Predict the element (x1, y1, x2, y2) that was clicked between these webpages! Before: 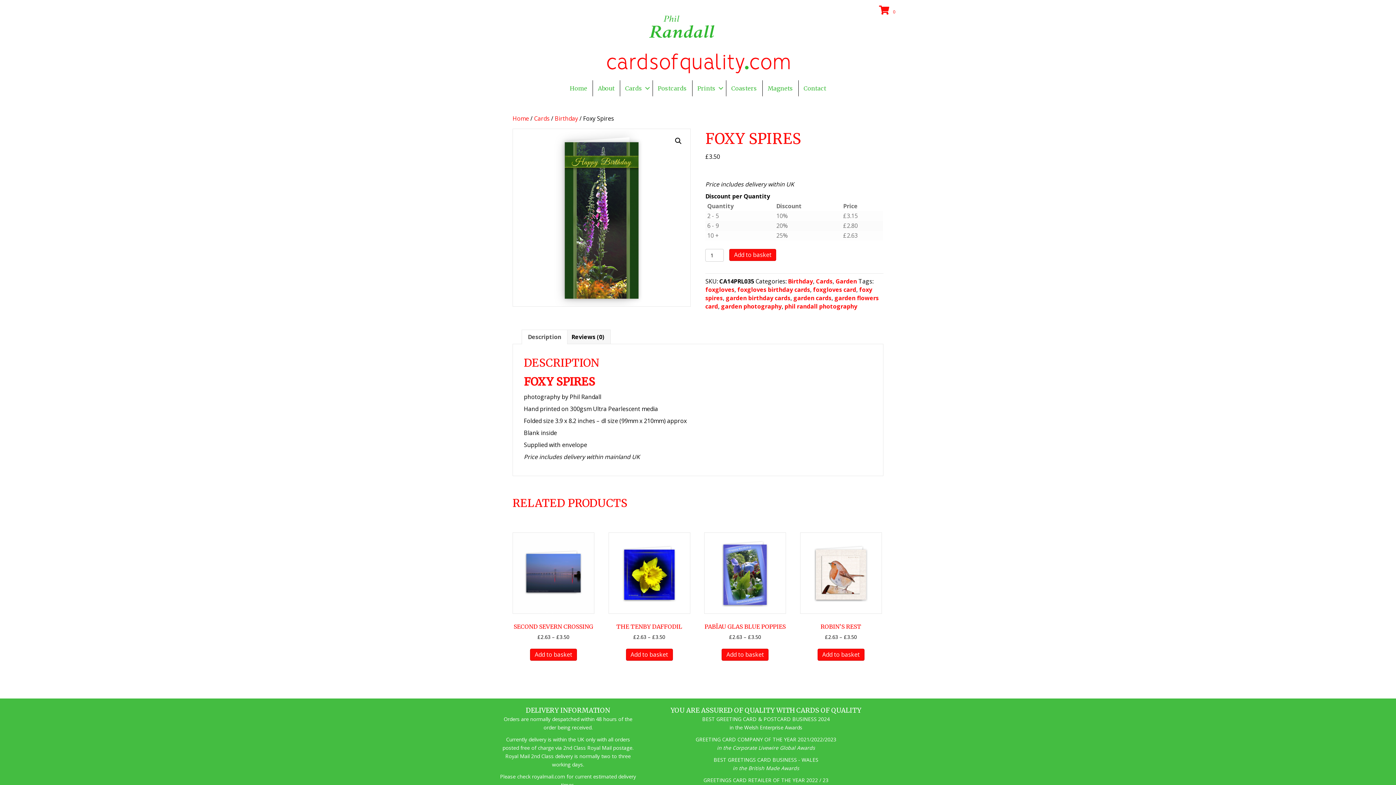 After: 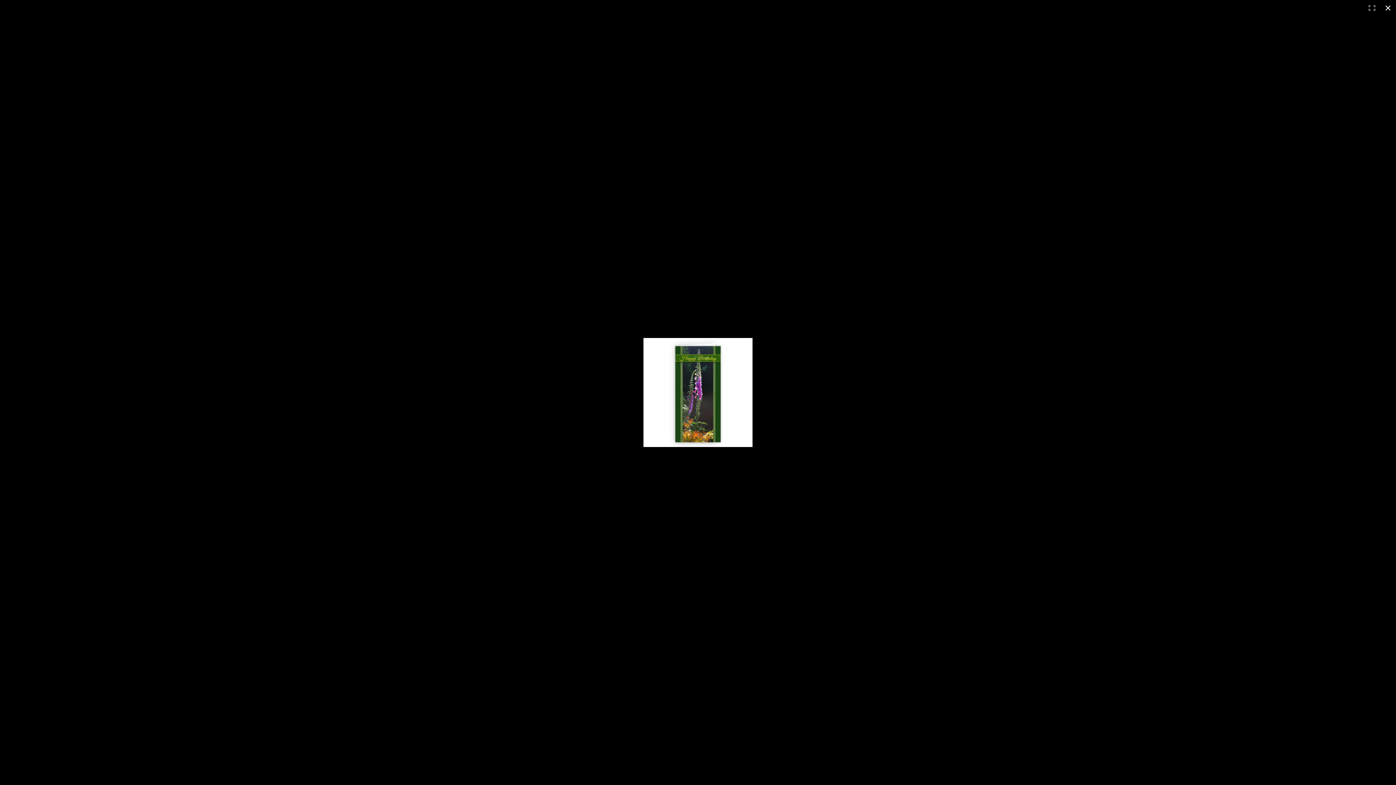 Action: bbox: (512, 128, 690, 306)